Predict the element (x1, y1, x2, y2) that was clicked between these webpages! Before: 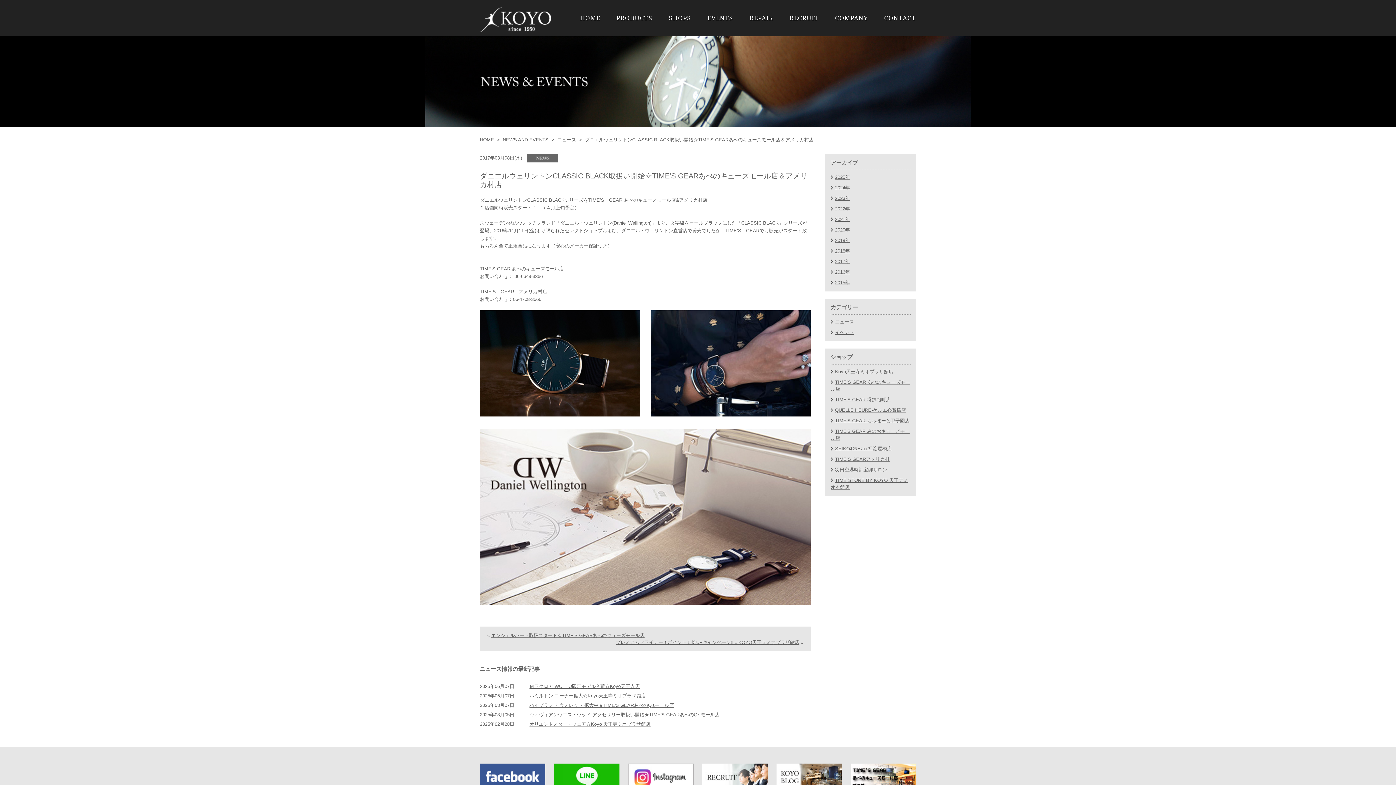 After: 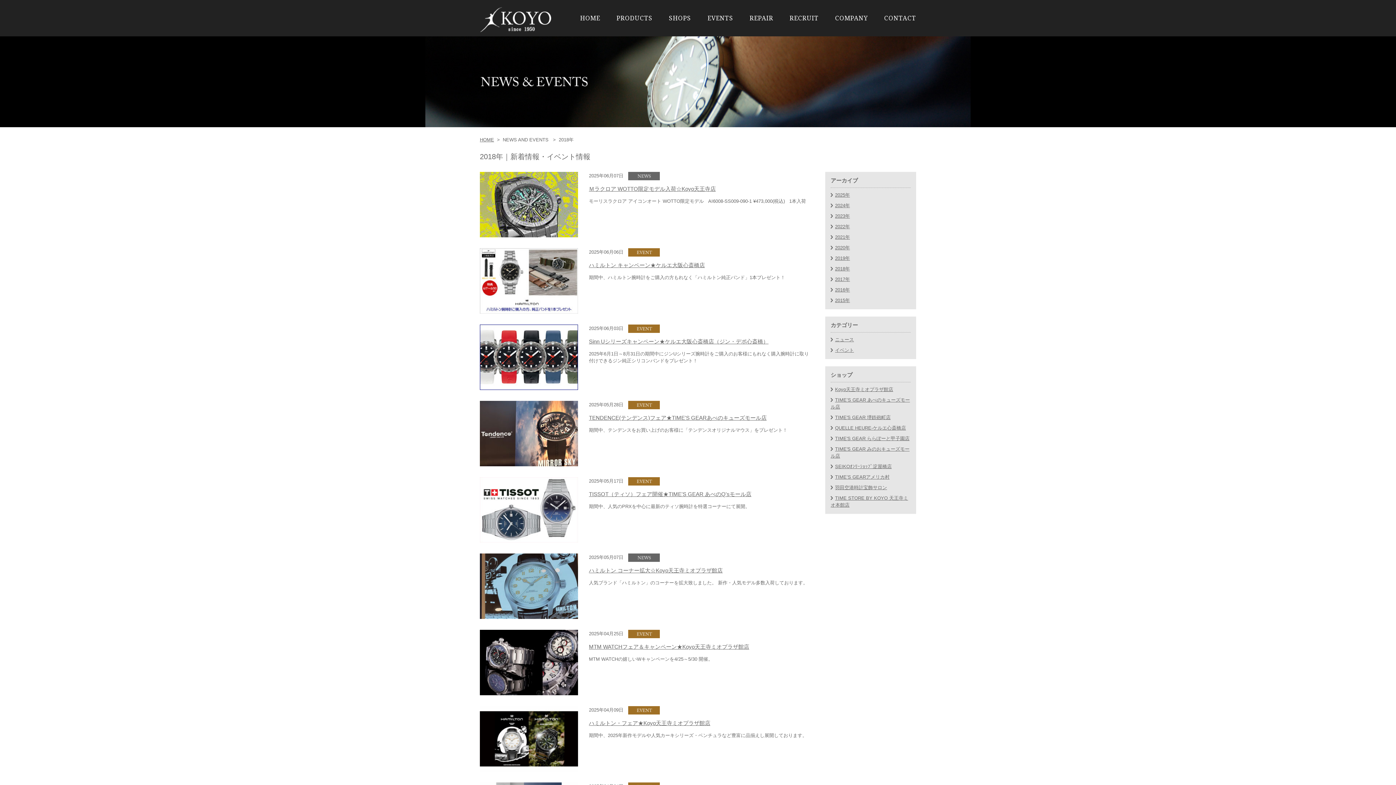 Action: label: 2018年 bbox: (830, 248, 850, 253)